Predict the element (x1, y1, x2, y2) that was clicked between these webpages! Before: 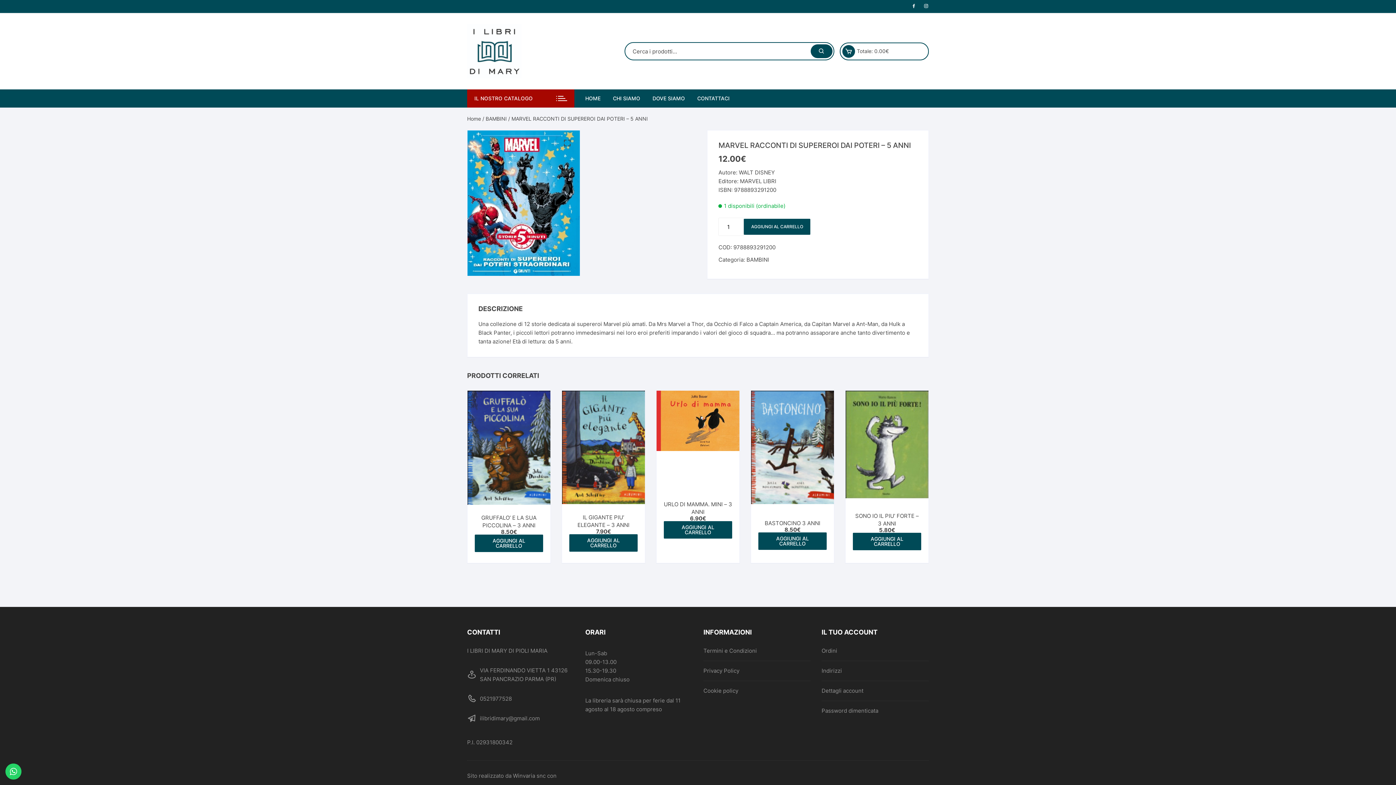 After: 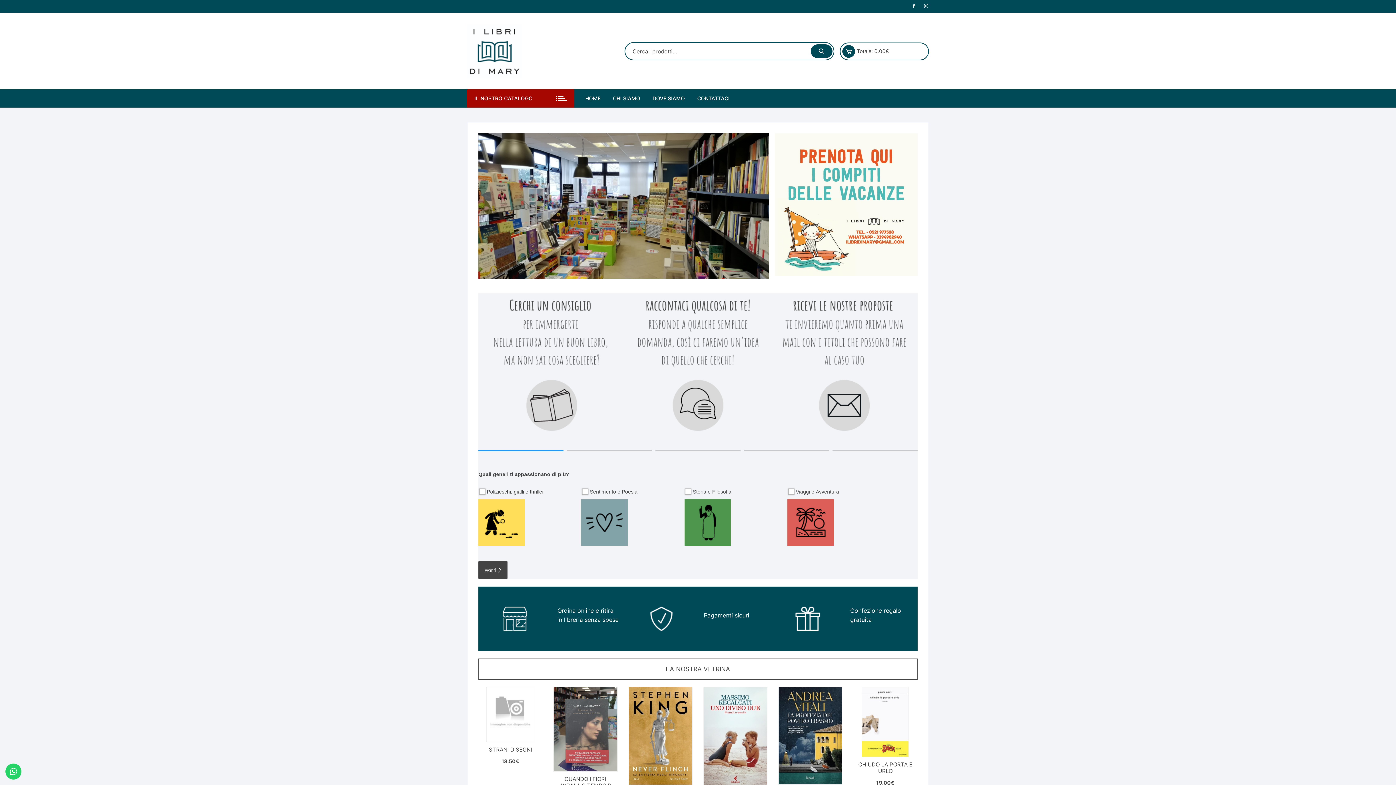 Action: label: Home bbox: (467, 115, 481, 121)